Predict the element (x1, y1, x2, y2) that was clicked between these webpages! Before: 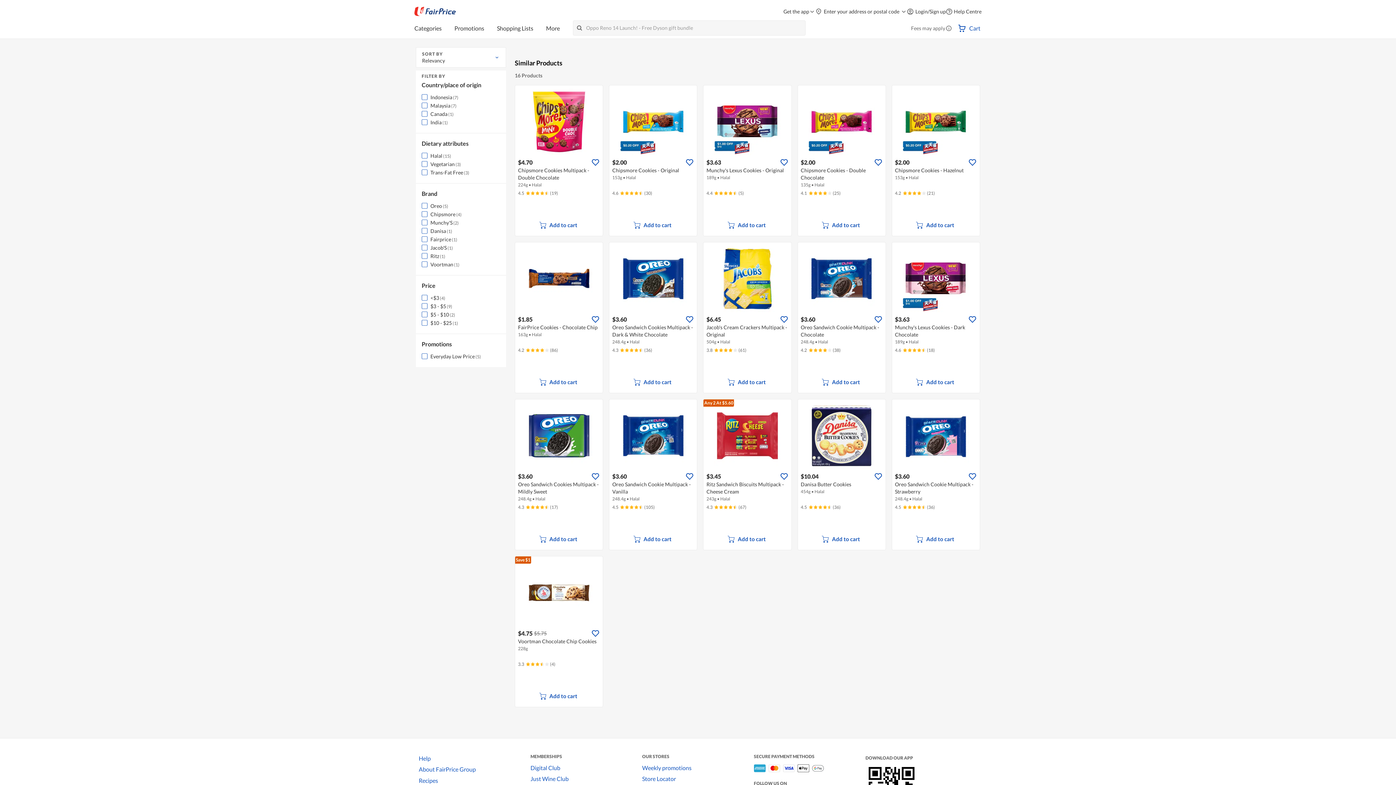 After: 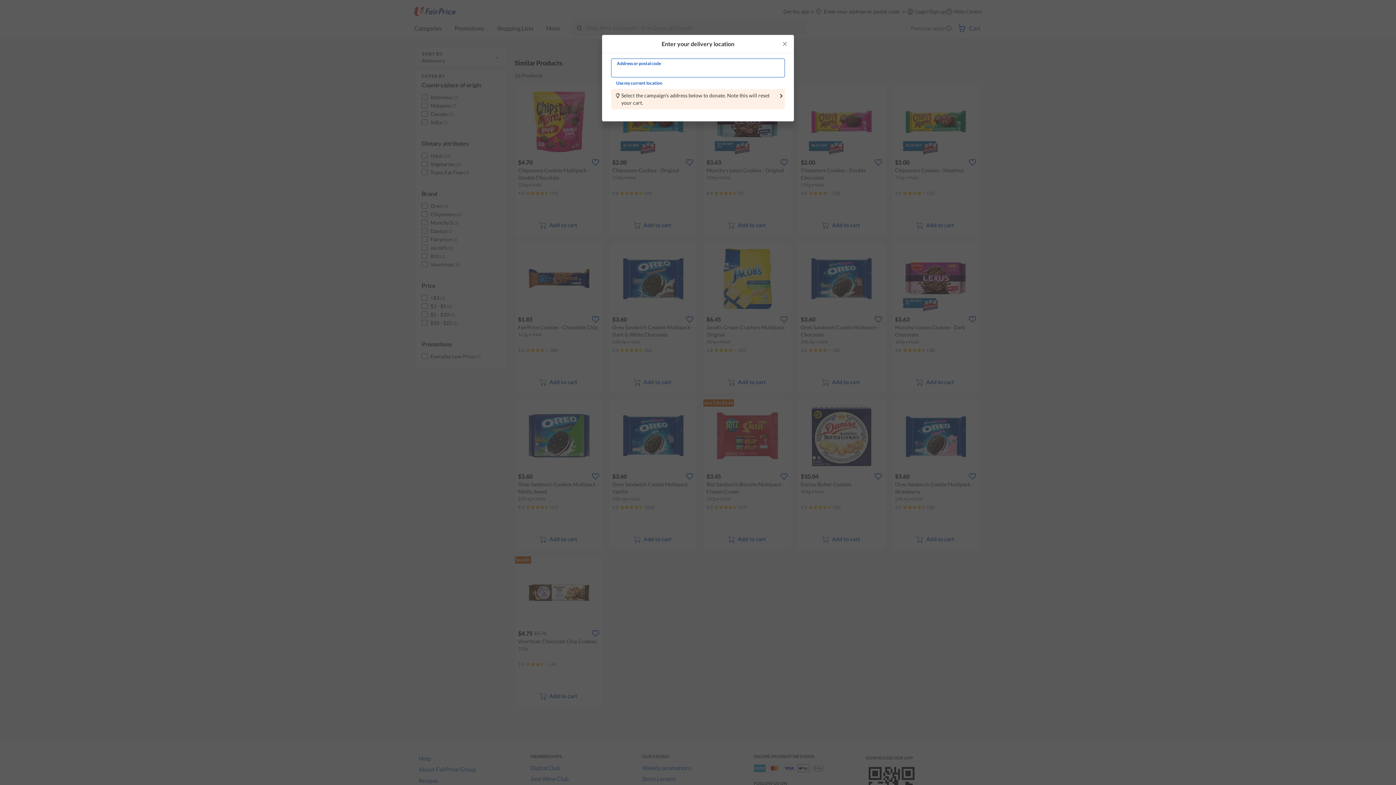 Action: label: Add to cart bbox: (816, 532, 866, 546)